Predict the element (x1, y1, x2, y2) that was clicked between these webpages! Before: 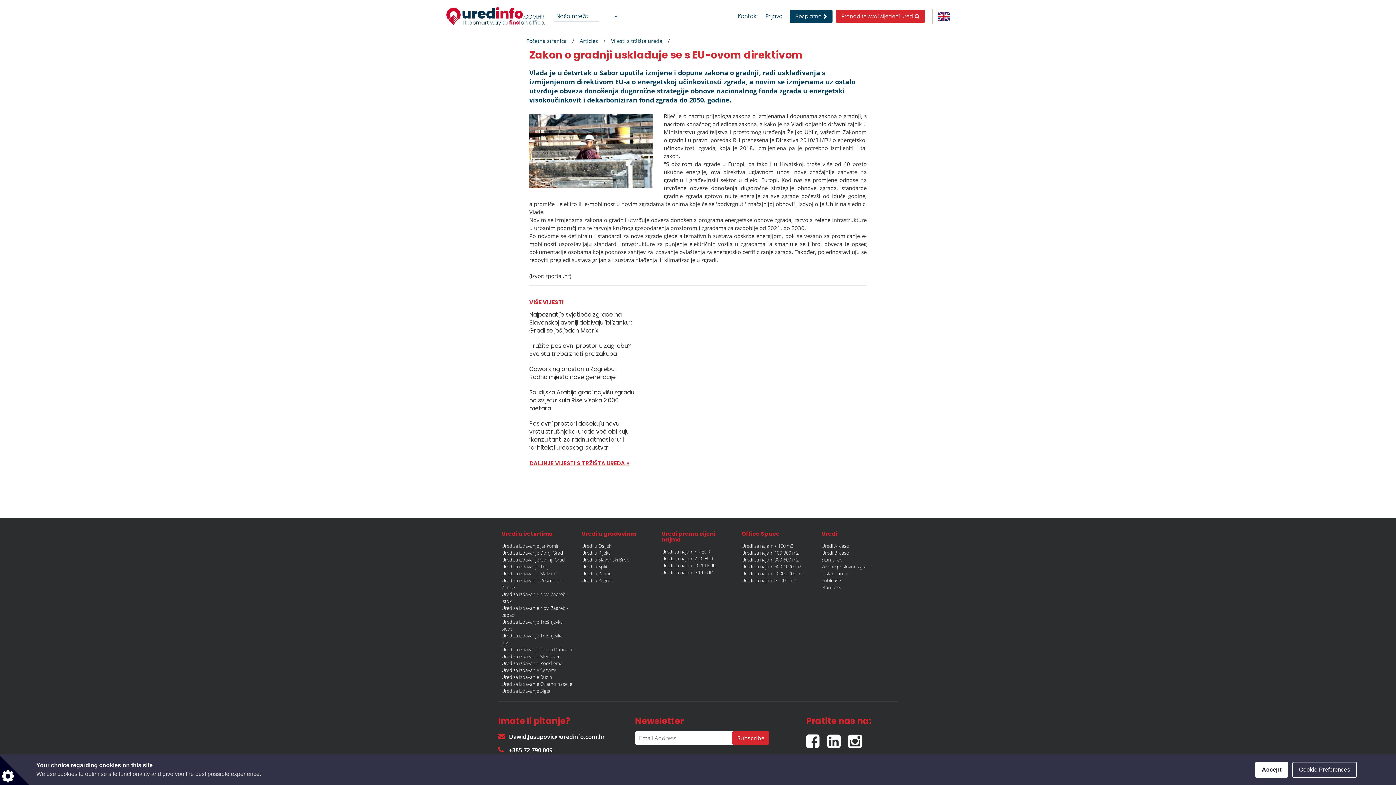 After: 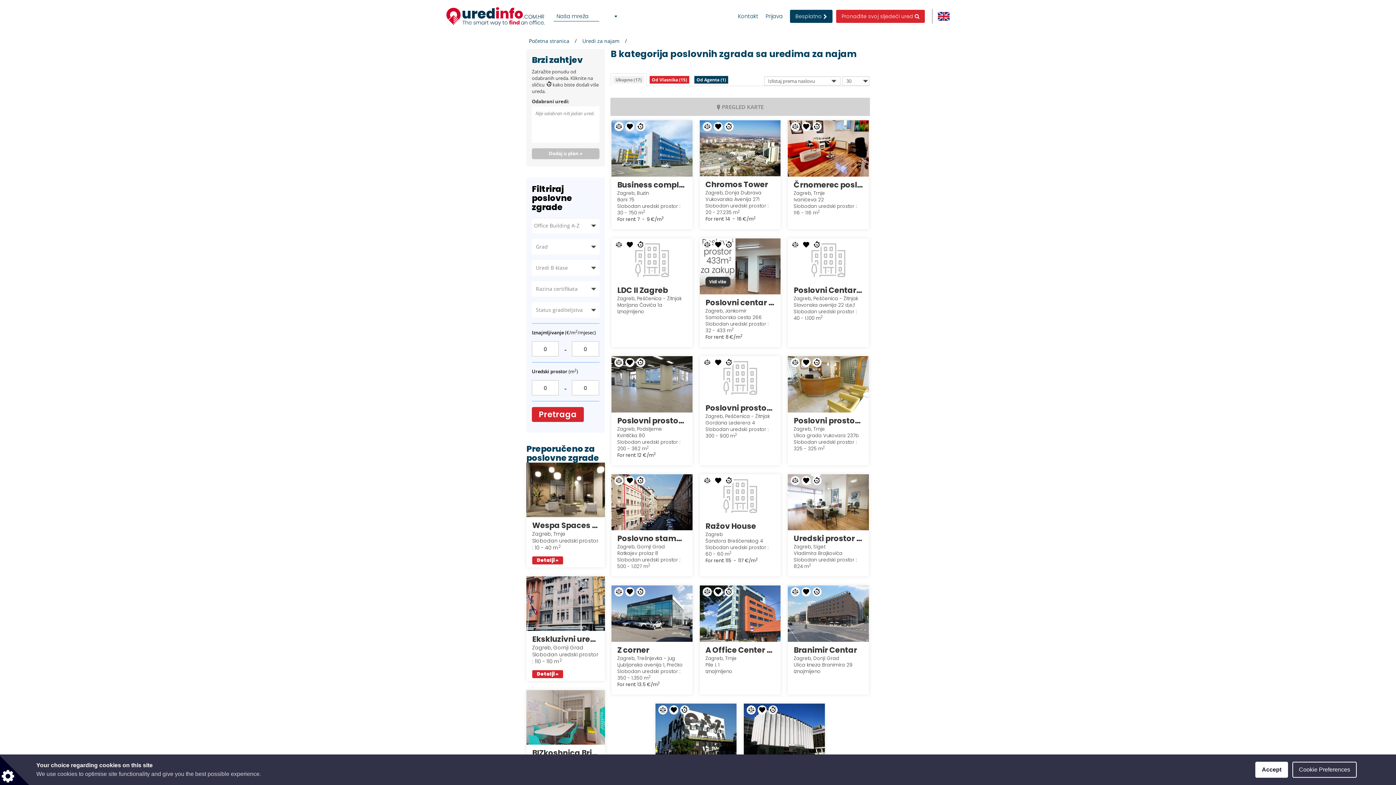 Action: bbox: (821, 549, 849, 556) label: Uredi B klase